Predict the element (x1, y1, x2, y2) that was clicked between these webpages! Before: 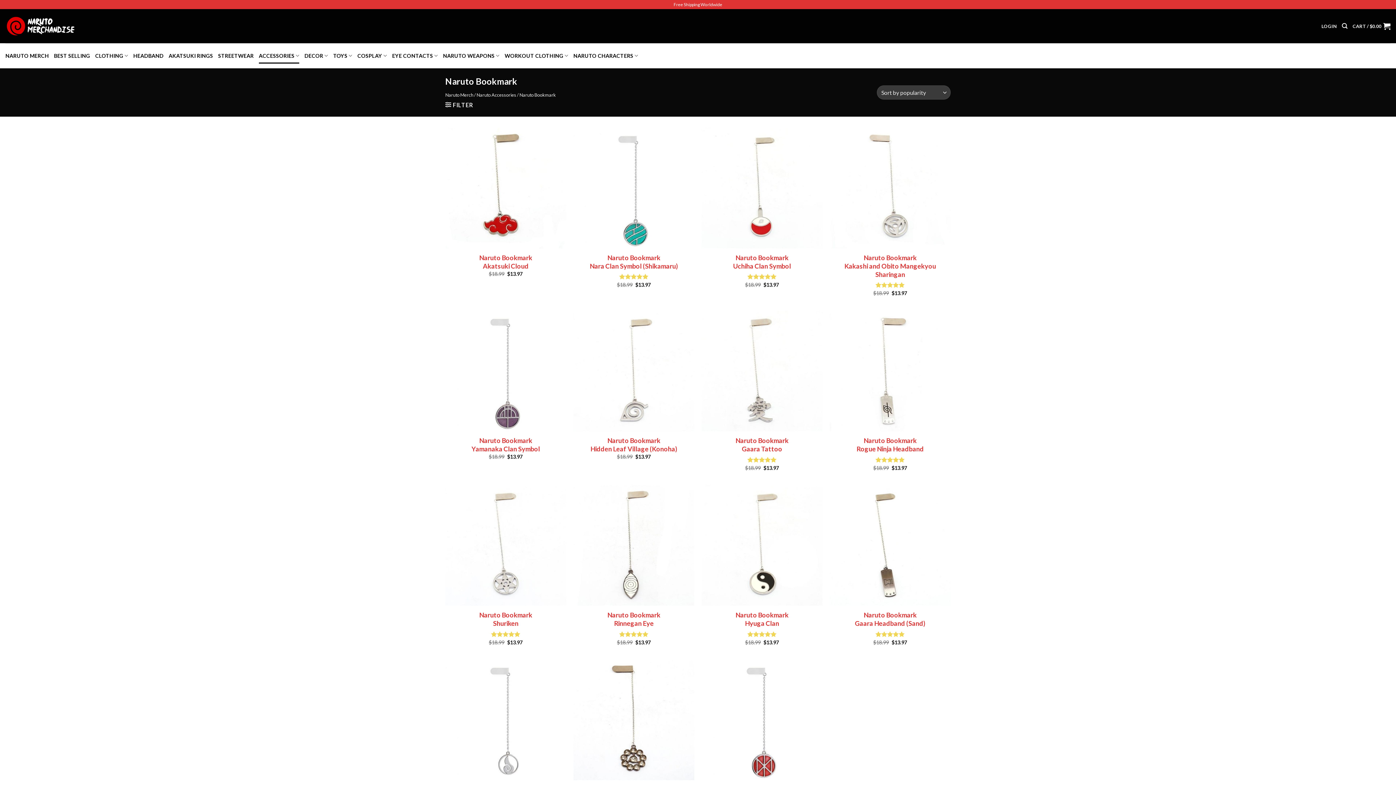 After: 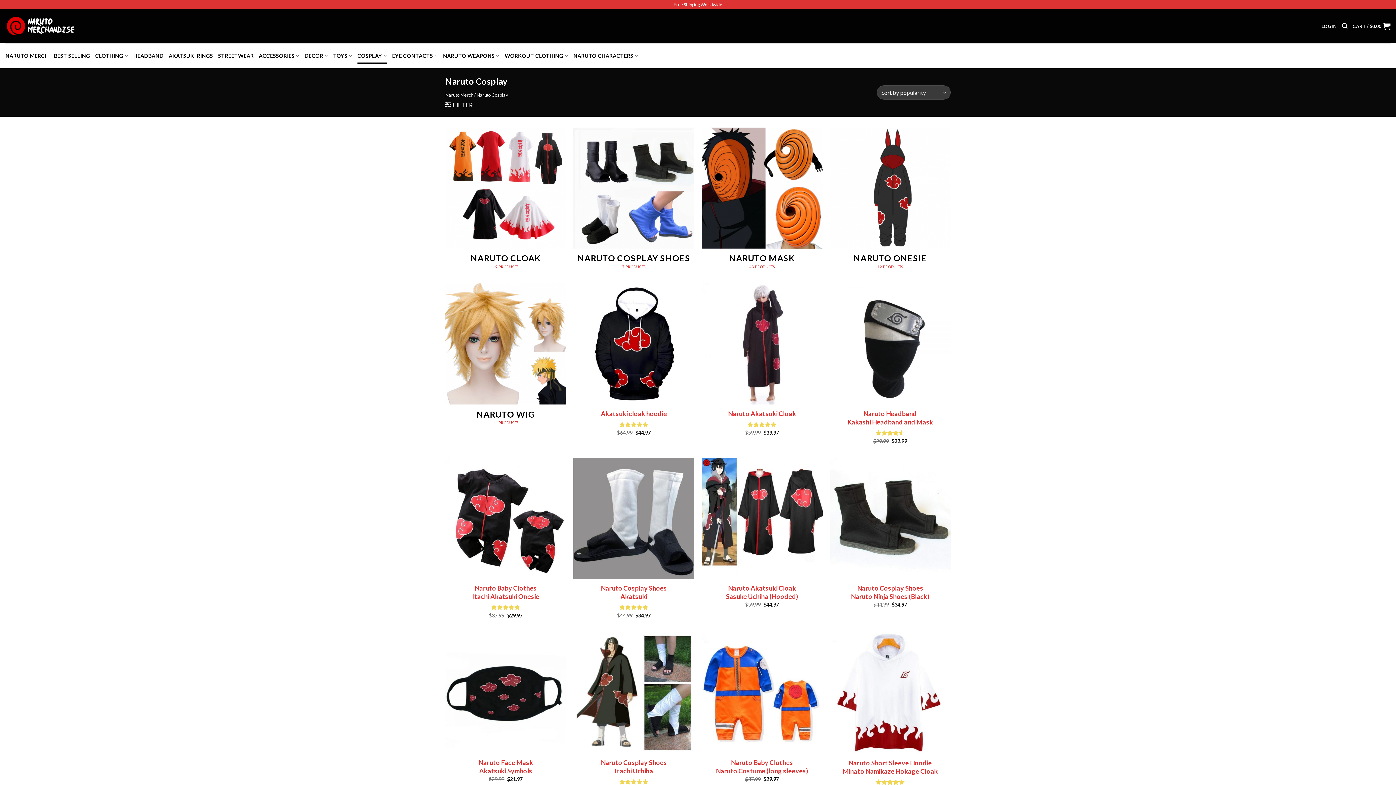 Action: label: COSPLAY bbox: (357, 48, 387, 63)